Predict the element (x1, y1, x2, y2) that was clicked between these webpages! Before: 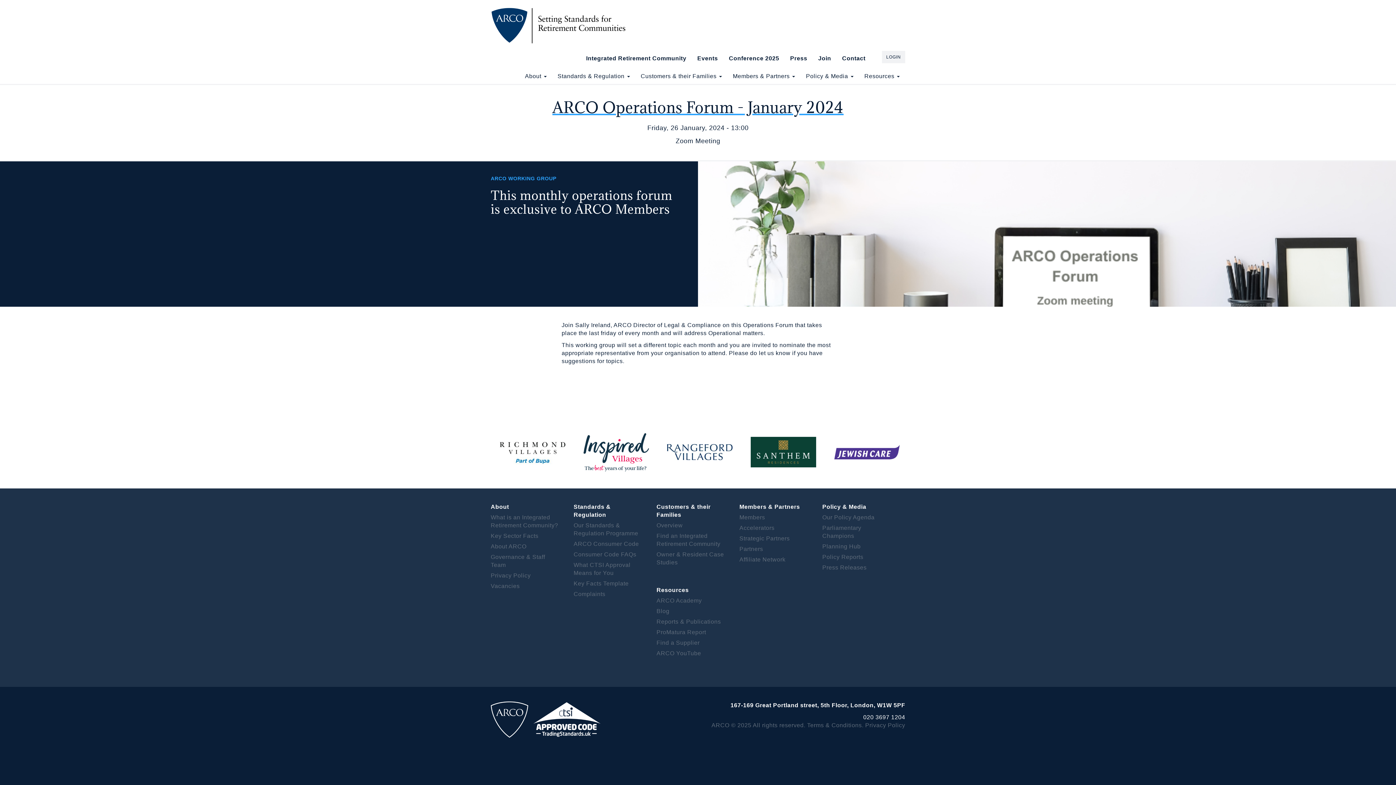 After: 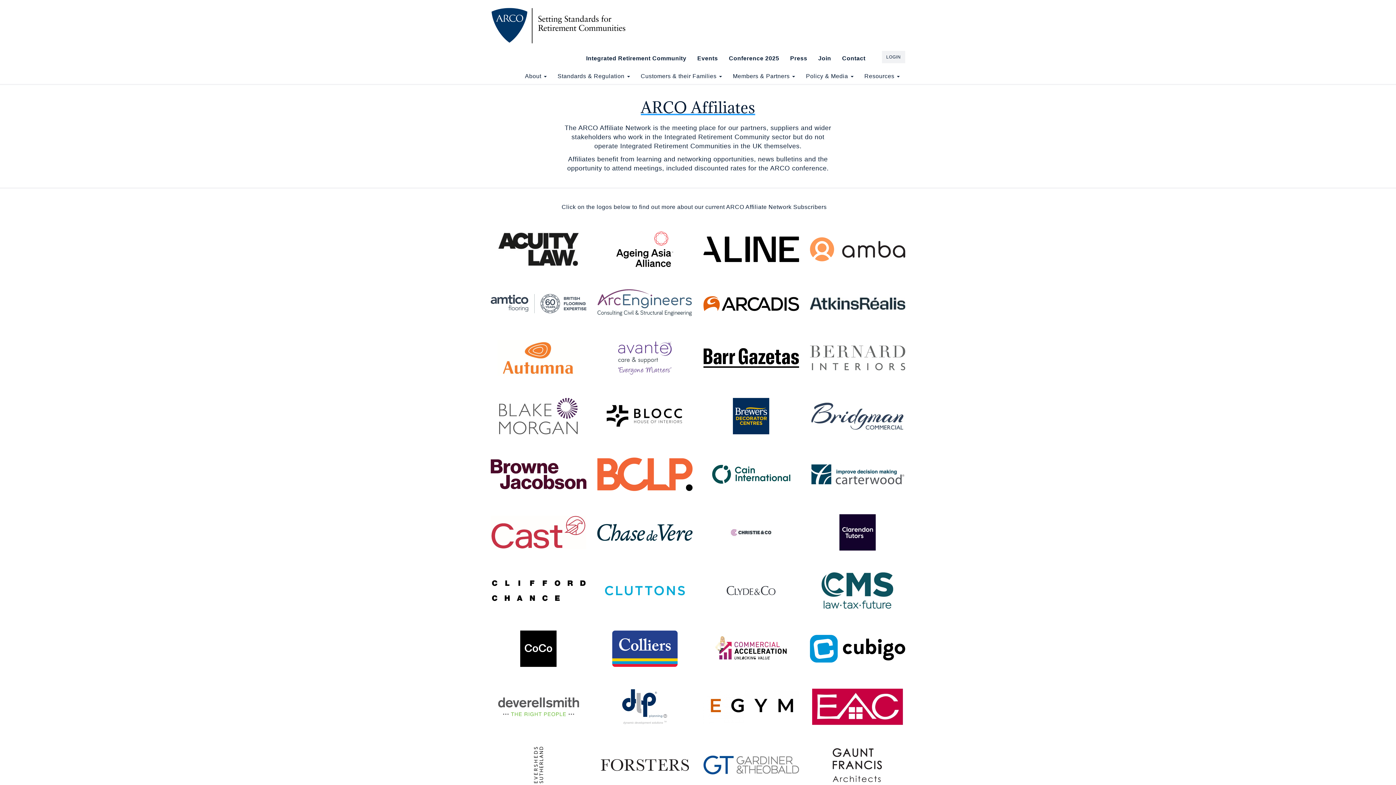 Action: bbox: (739, 556, 785, 562) label: Affiliate Network